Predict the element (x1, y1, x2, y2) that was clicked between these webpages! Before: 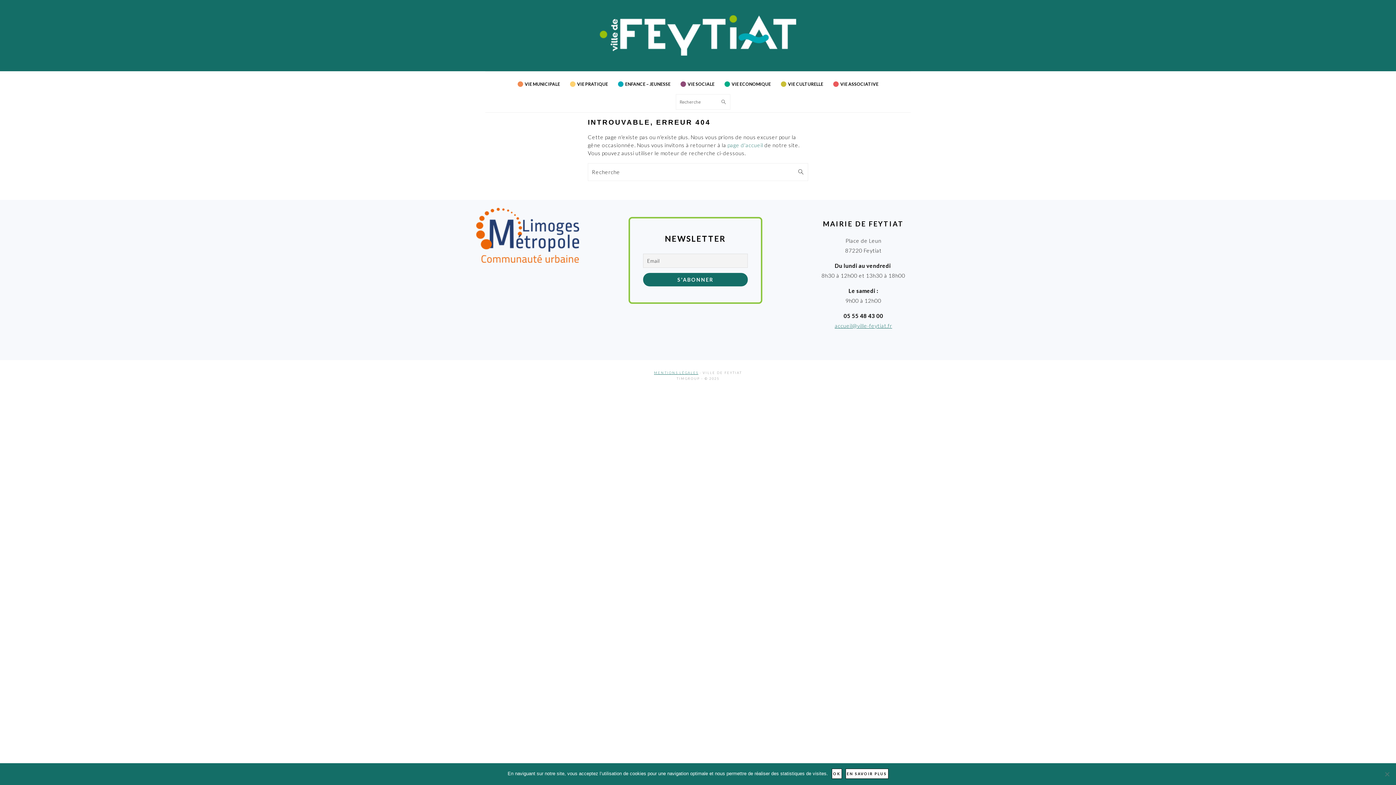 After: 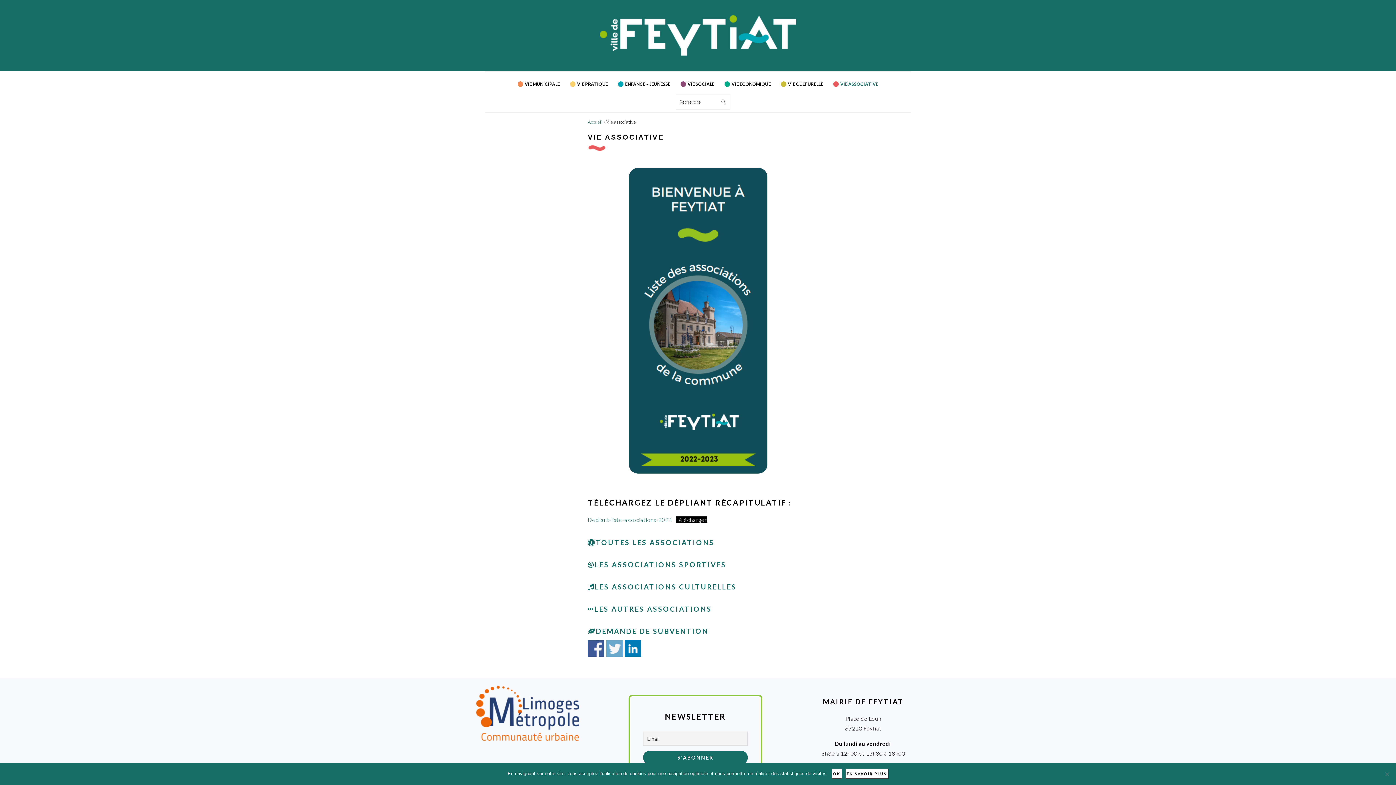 Action: bbox: (829, 74, 882, 94) label: VIE ASSOCIATIVE